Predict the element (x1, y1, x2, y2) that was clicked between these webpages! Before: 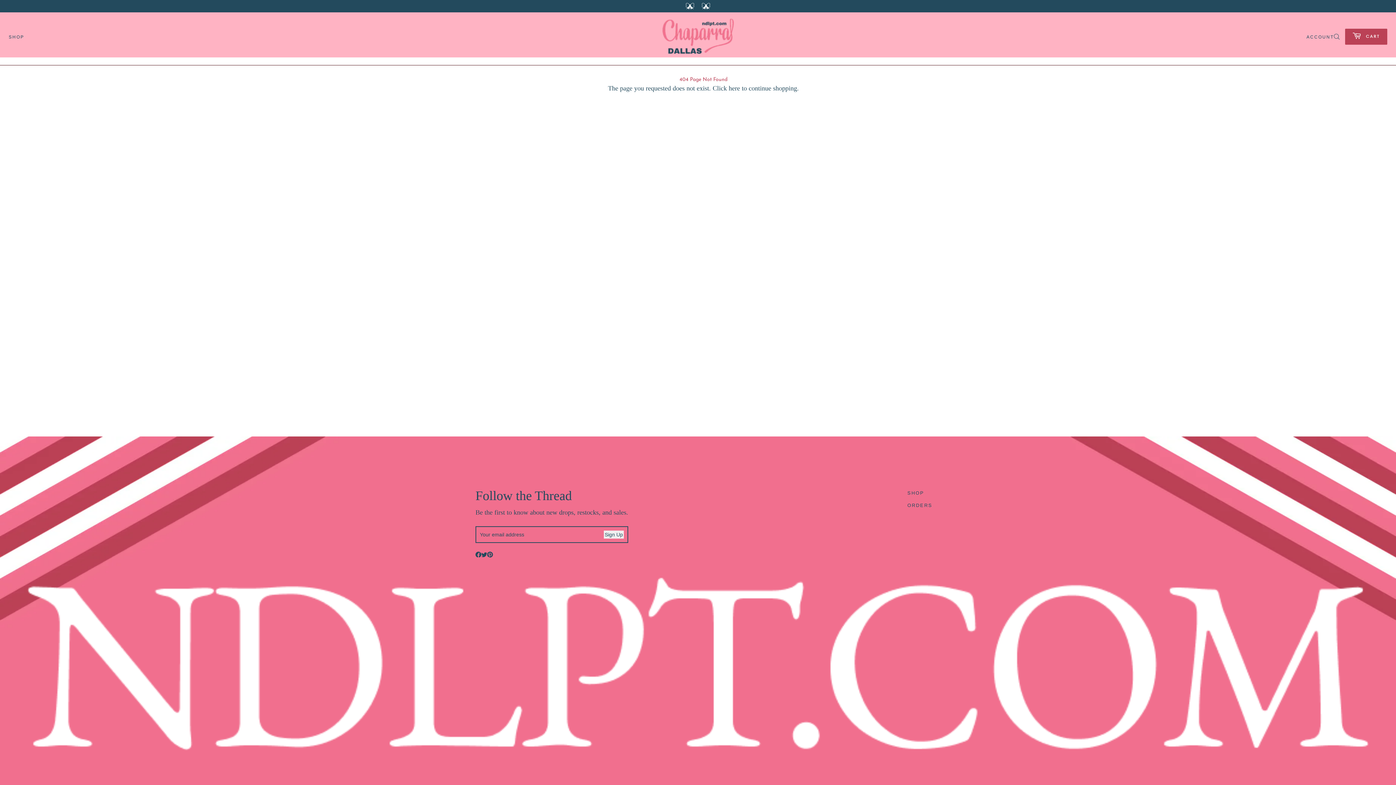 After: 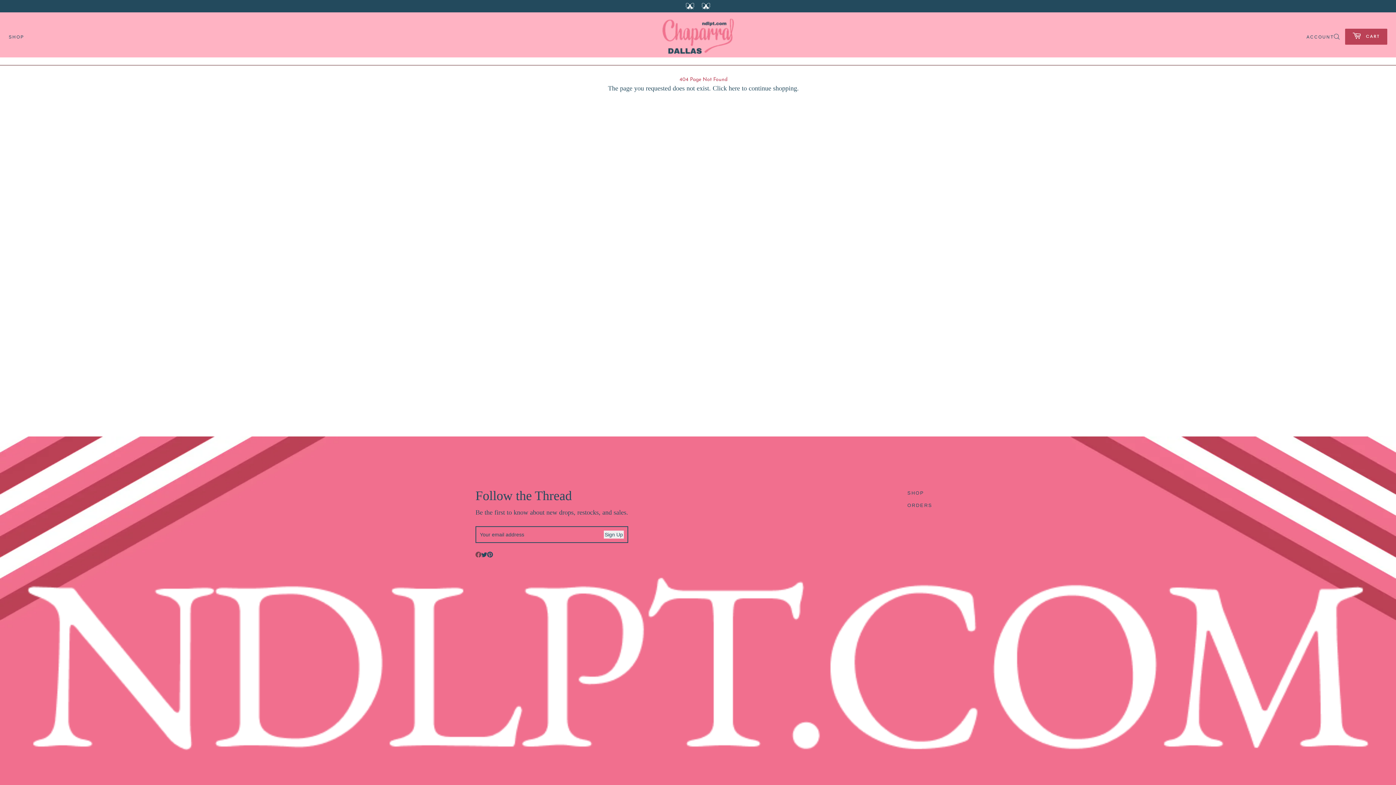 Action: bbox: (475, 552, 481, 557) label: Link opens to Facebook URL